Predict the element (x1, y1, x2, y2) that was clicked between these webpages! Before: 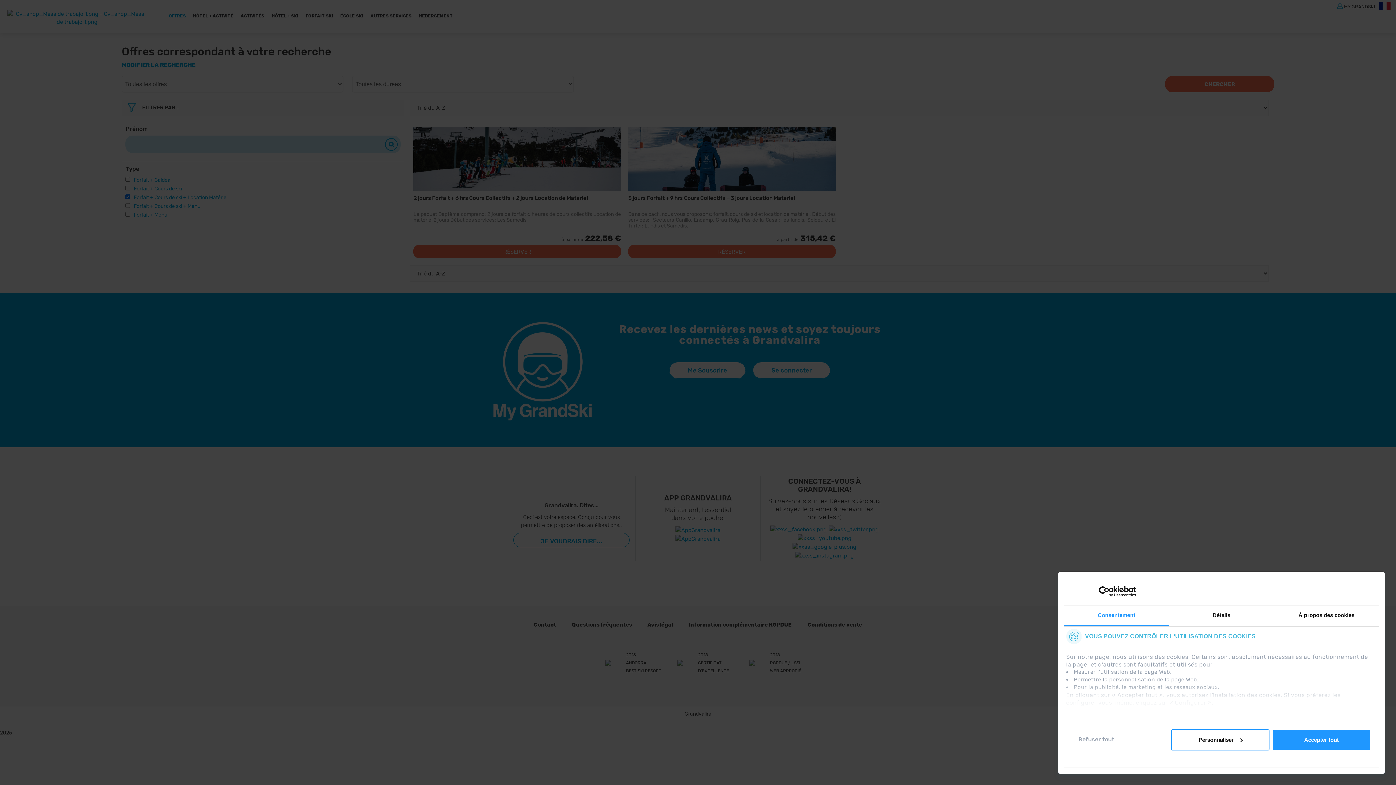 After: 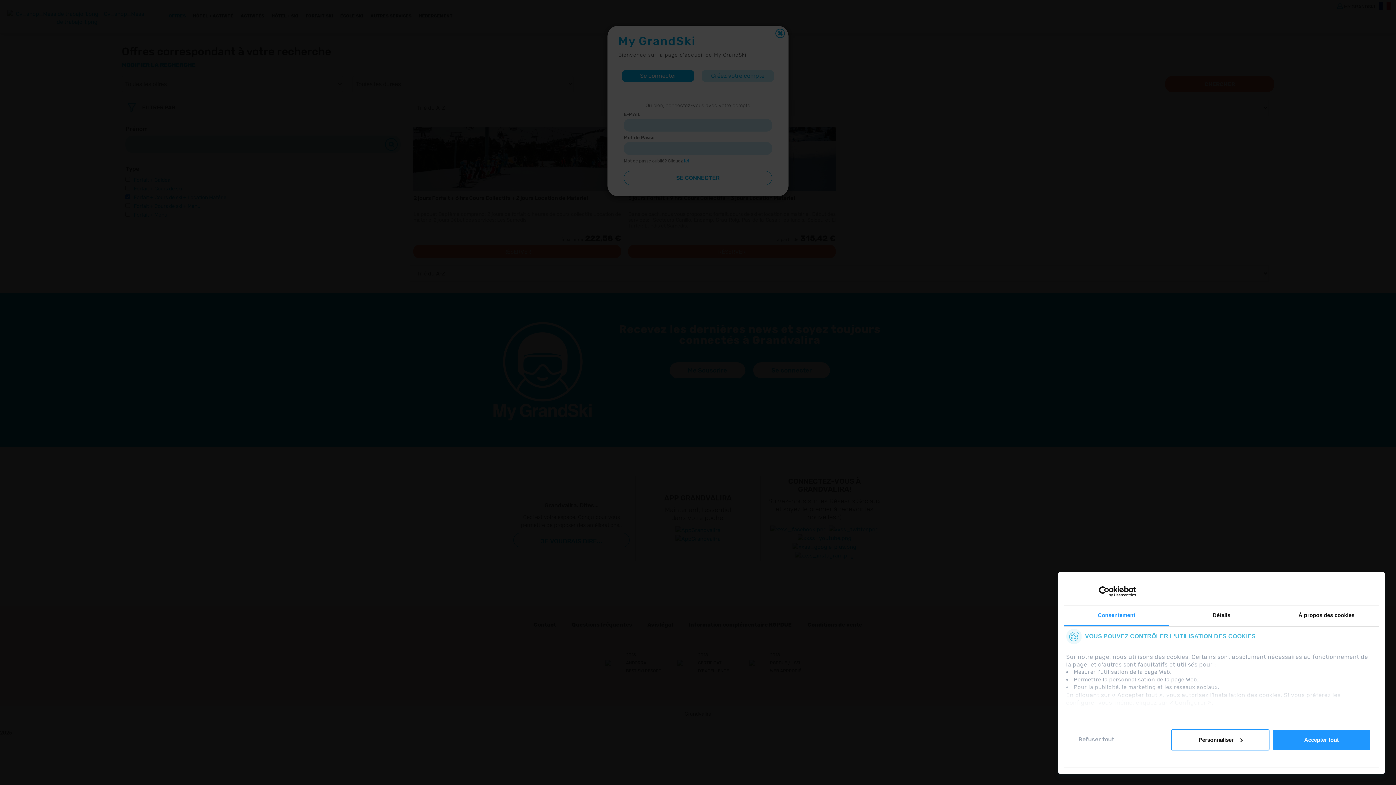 Action: label: Se connecter bbox: (753, 362, 830, 378)